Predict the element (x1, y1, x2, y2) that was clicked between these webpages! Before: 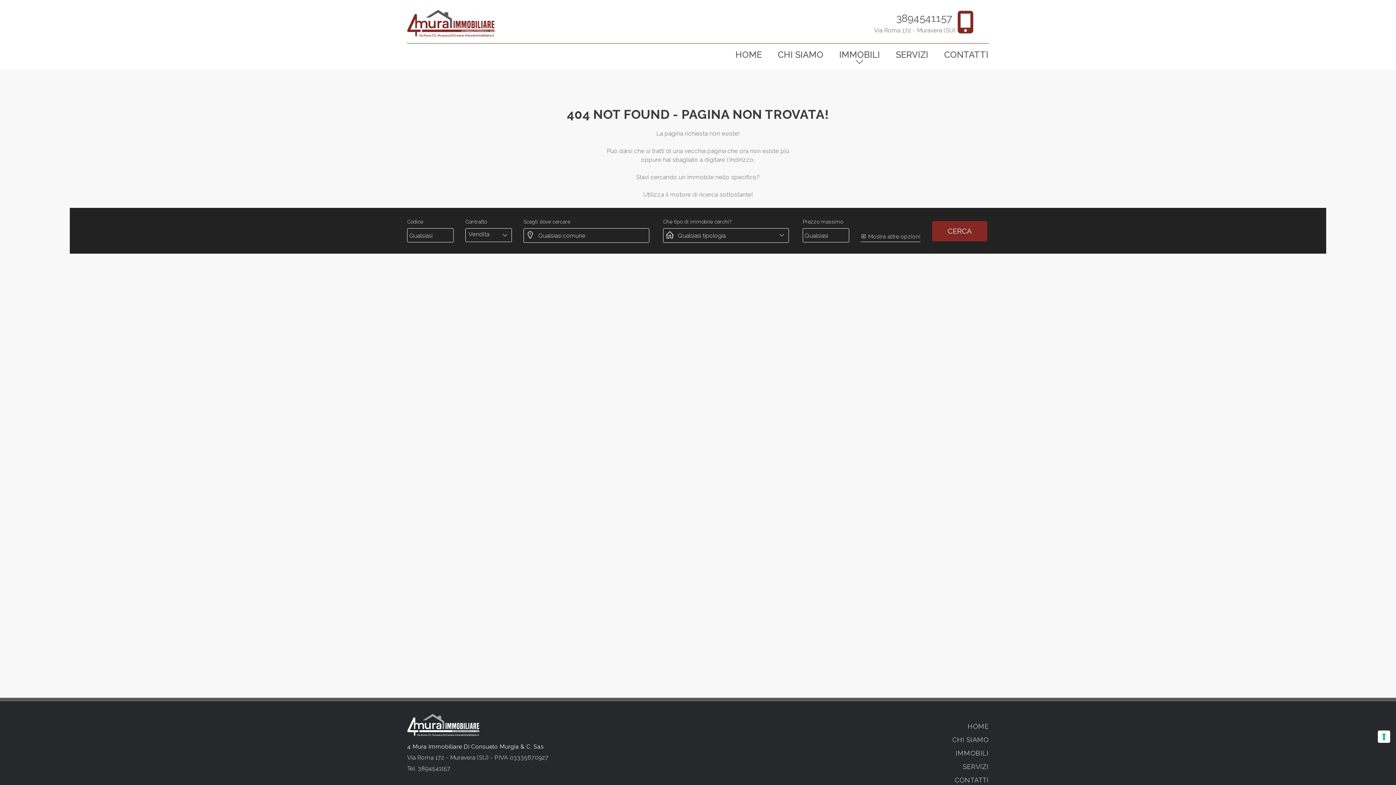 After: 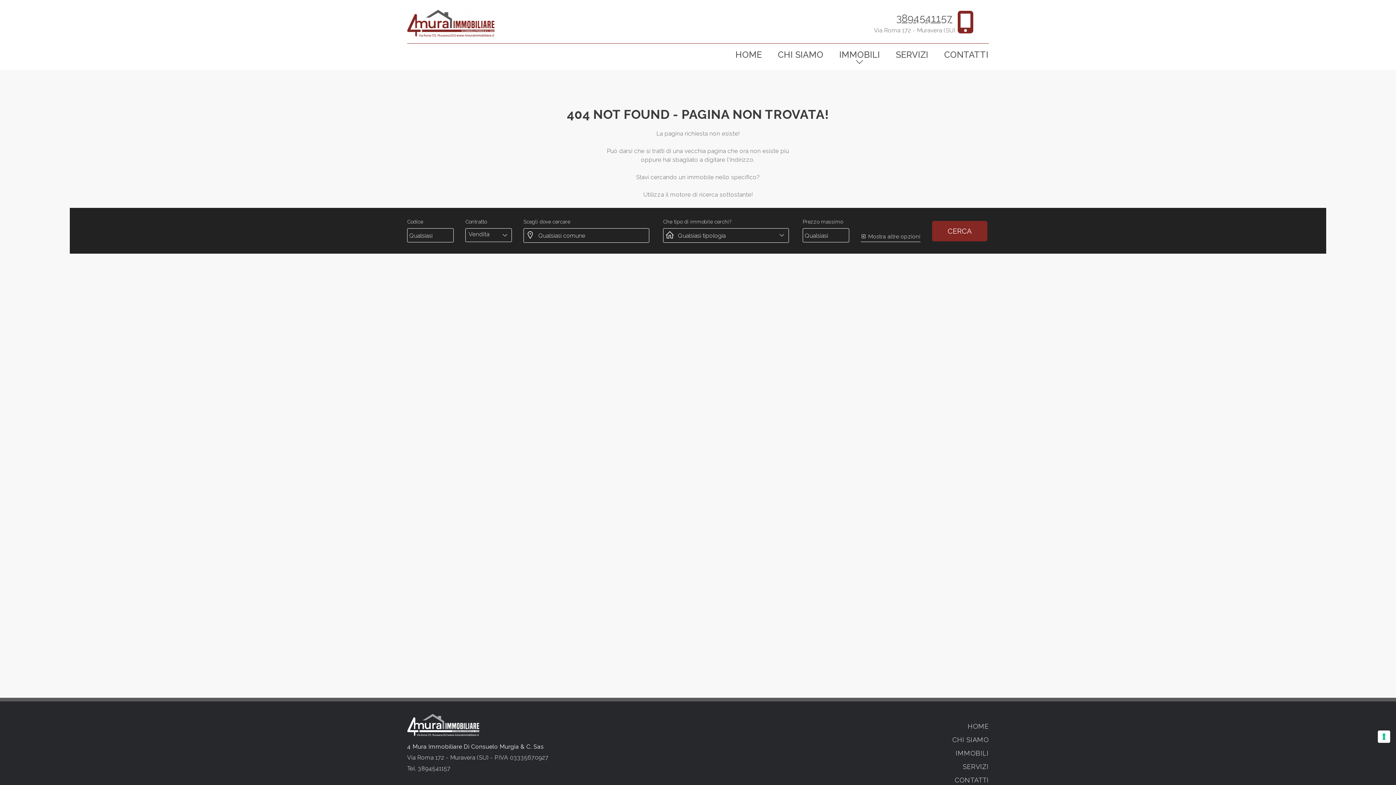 Action: label: 3894541157 bbox: (896, 12, 952, 24)